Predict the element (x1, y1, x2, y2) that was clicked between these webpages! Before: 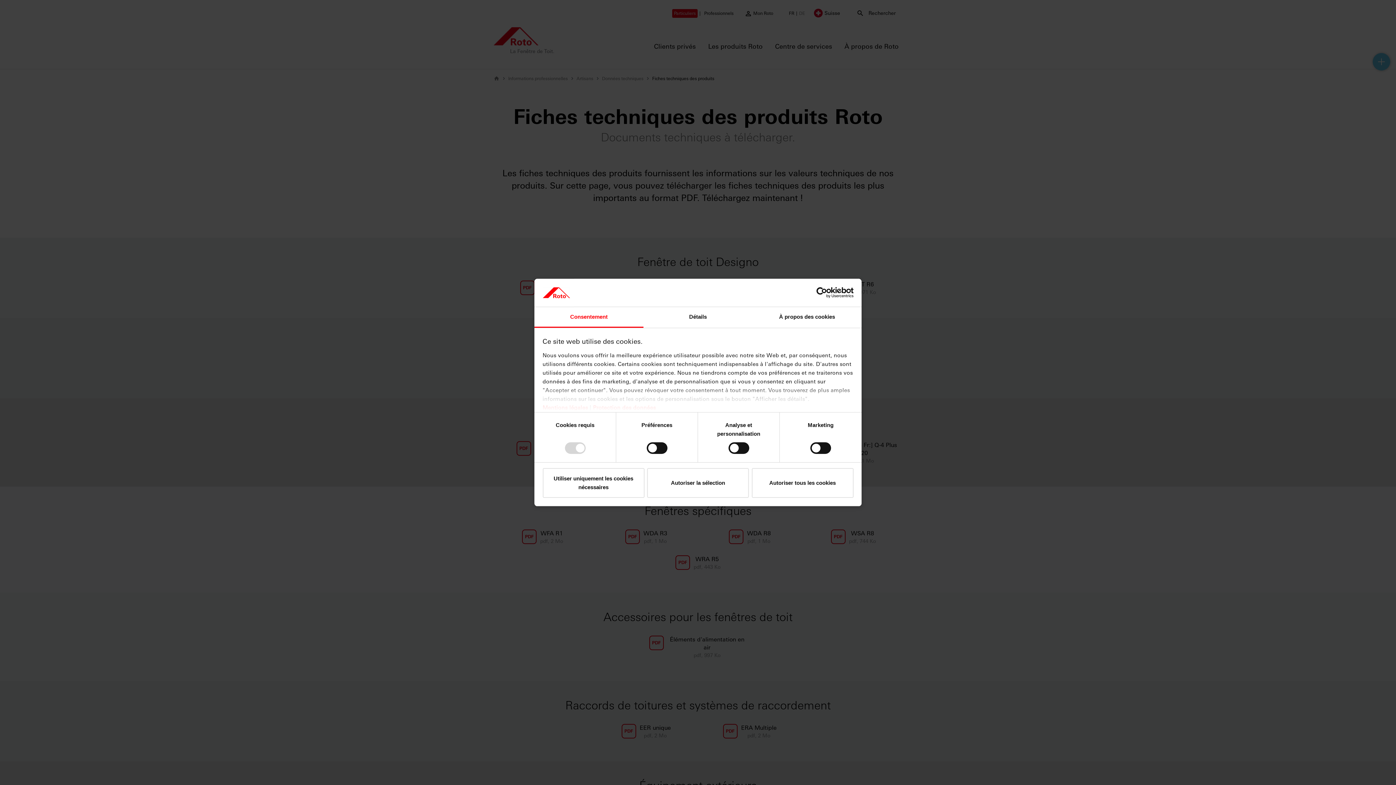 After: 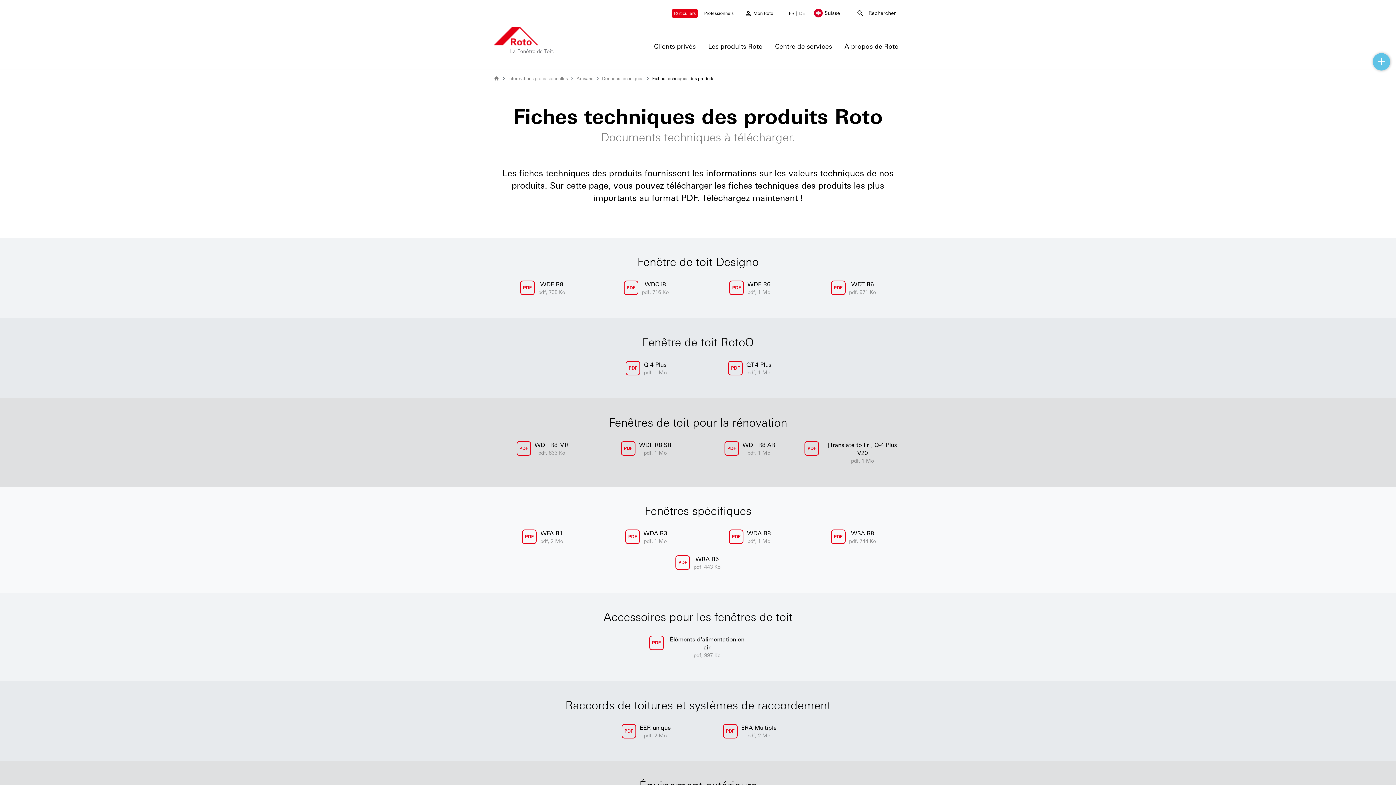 Action: label: Autoriser tous les cookies bbox: (751, 468, 853, 498)